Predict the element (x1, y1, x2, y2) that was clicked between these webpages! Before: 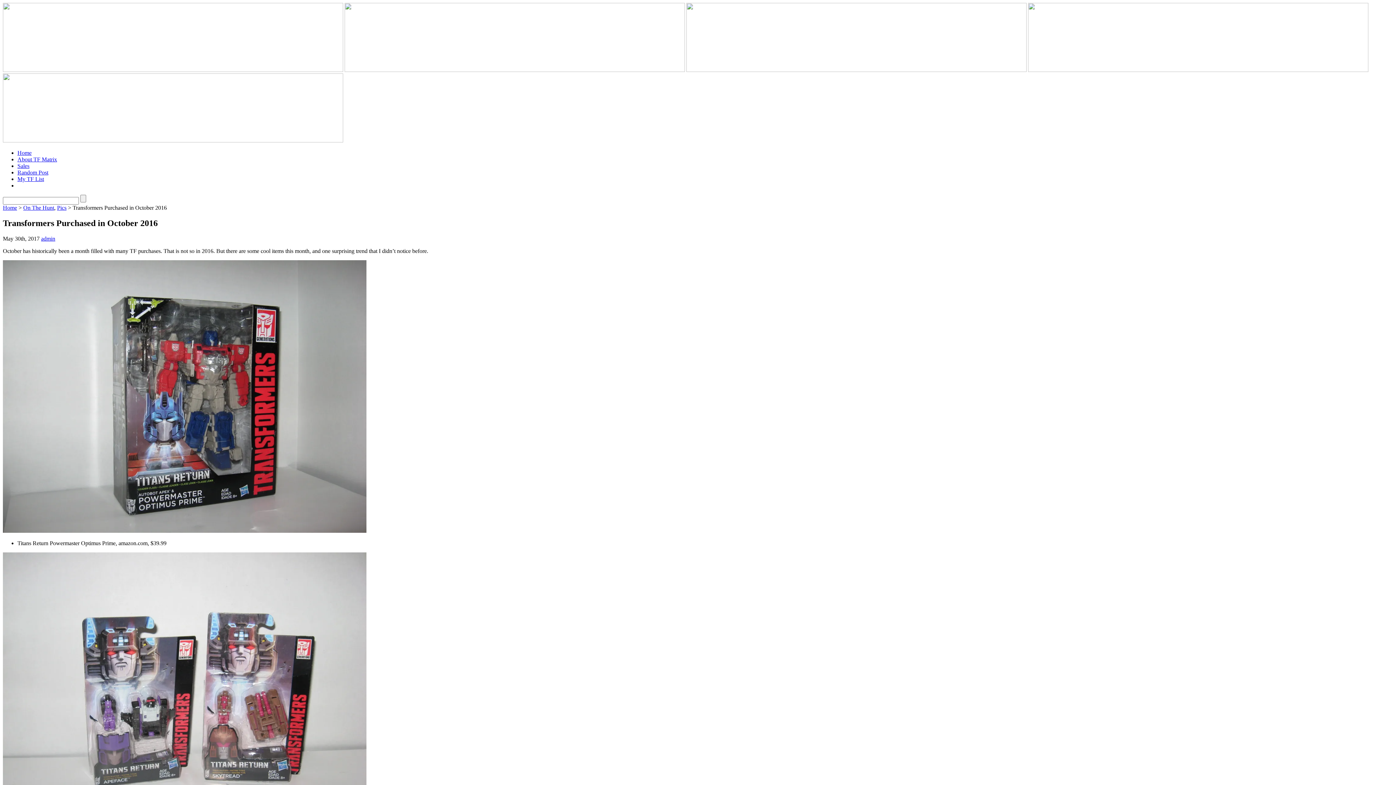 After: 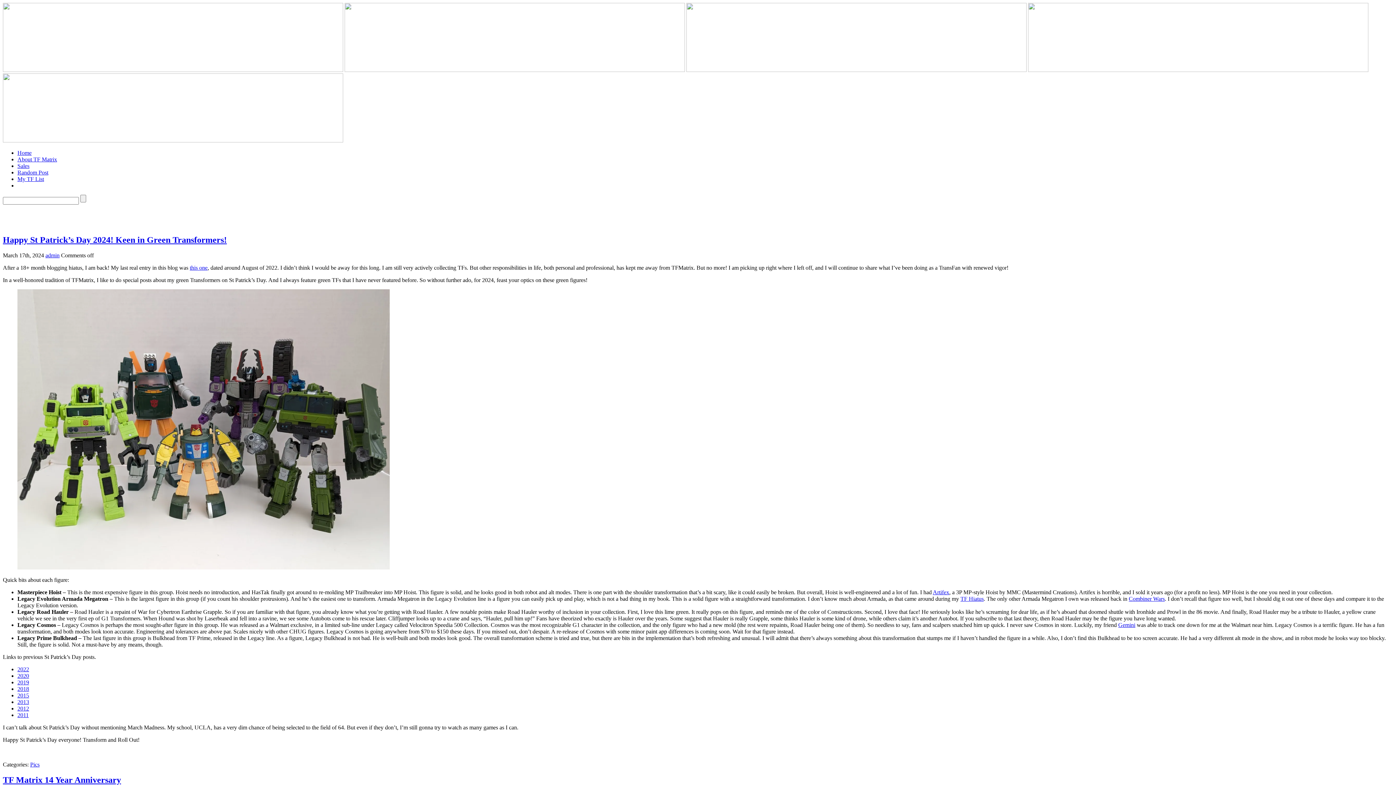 Action: bbox: (2, 204, 17, 210) label: Home